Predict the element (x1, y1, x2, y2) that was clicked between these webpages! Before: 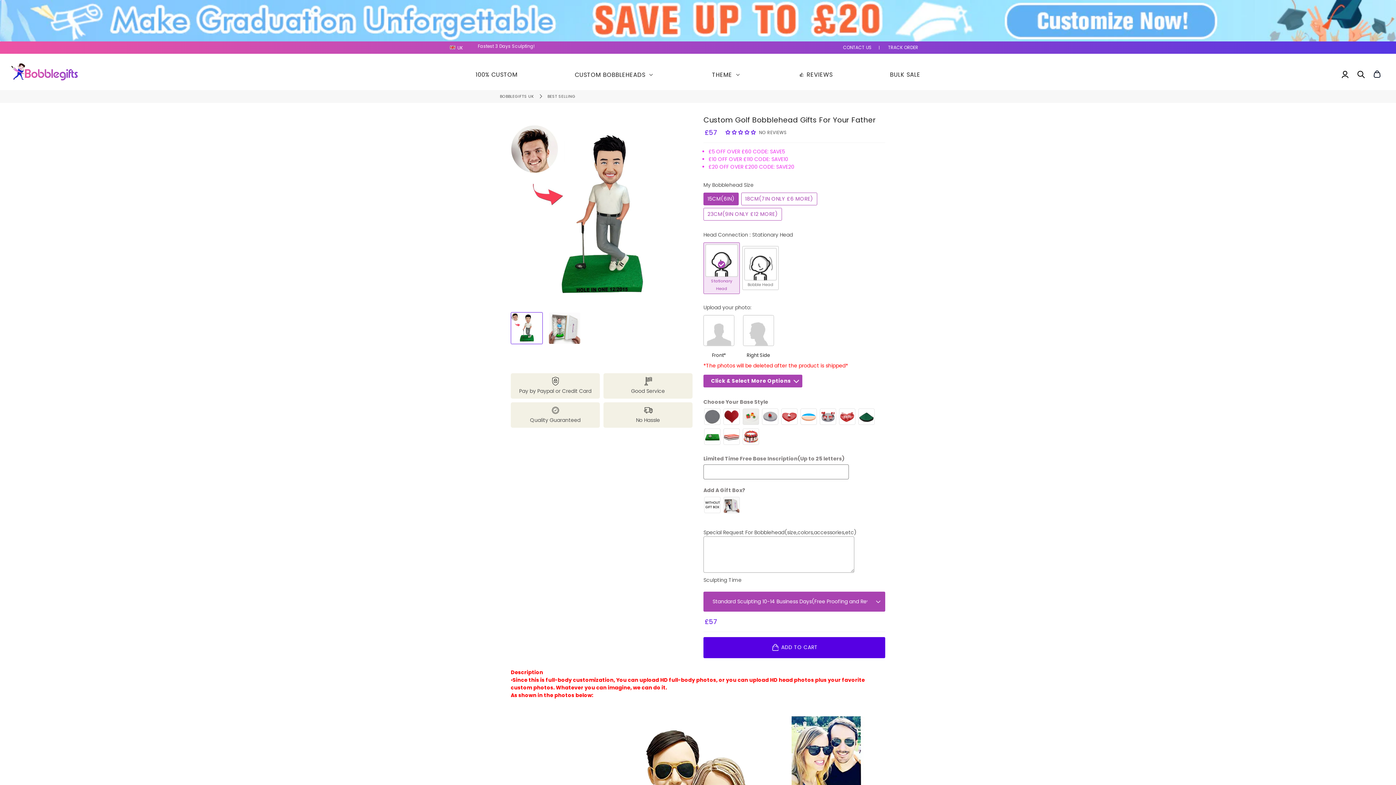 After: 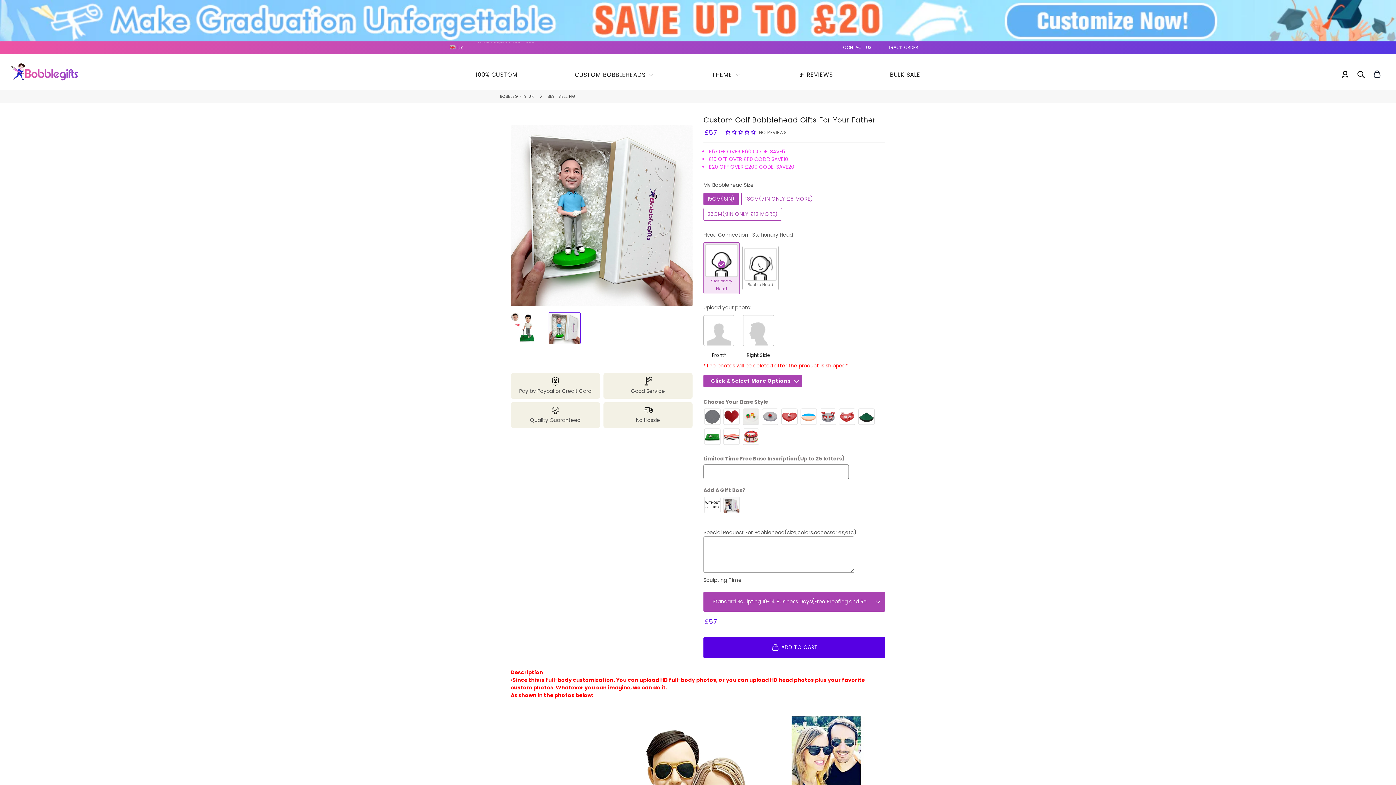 Action: bbox: (548, 312, 580, 344)